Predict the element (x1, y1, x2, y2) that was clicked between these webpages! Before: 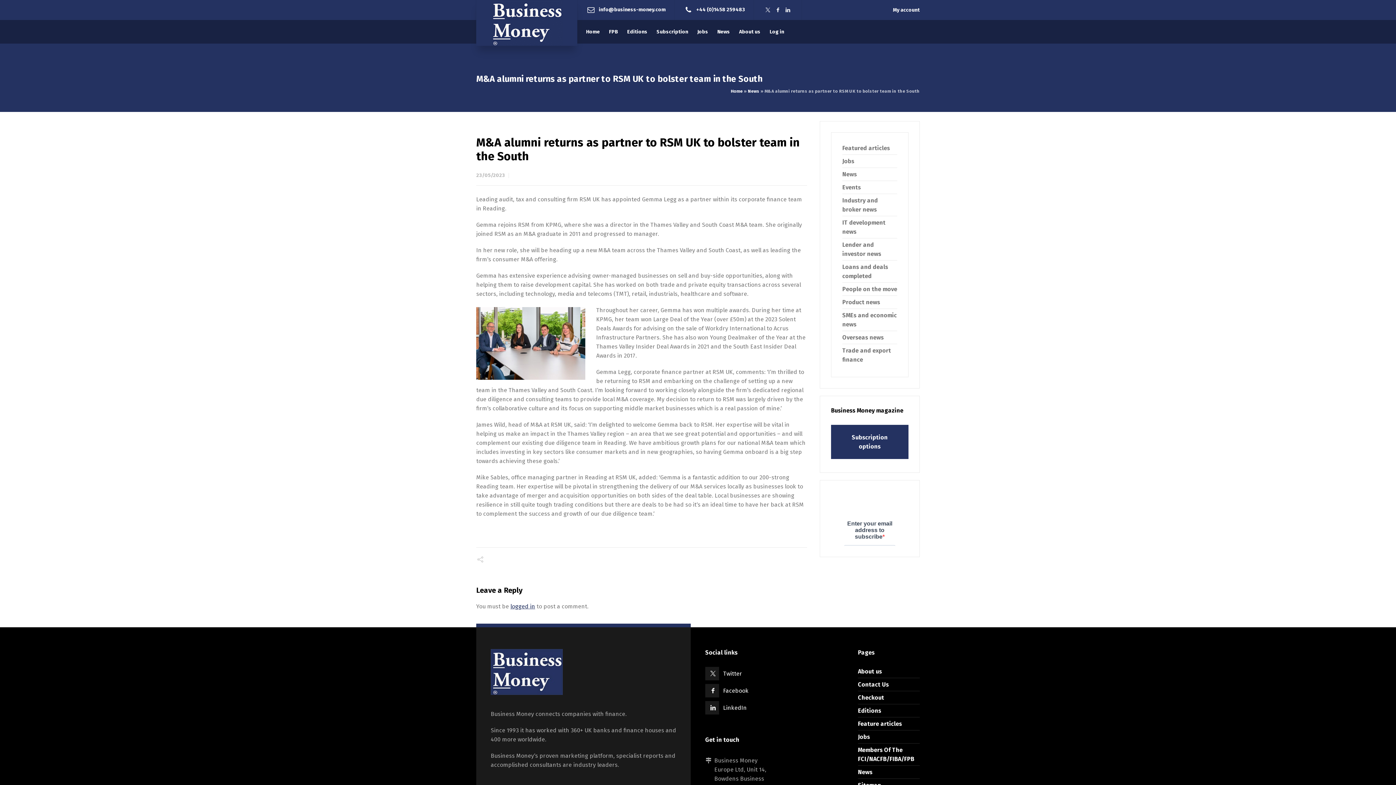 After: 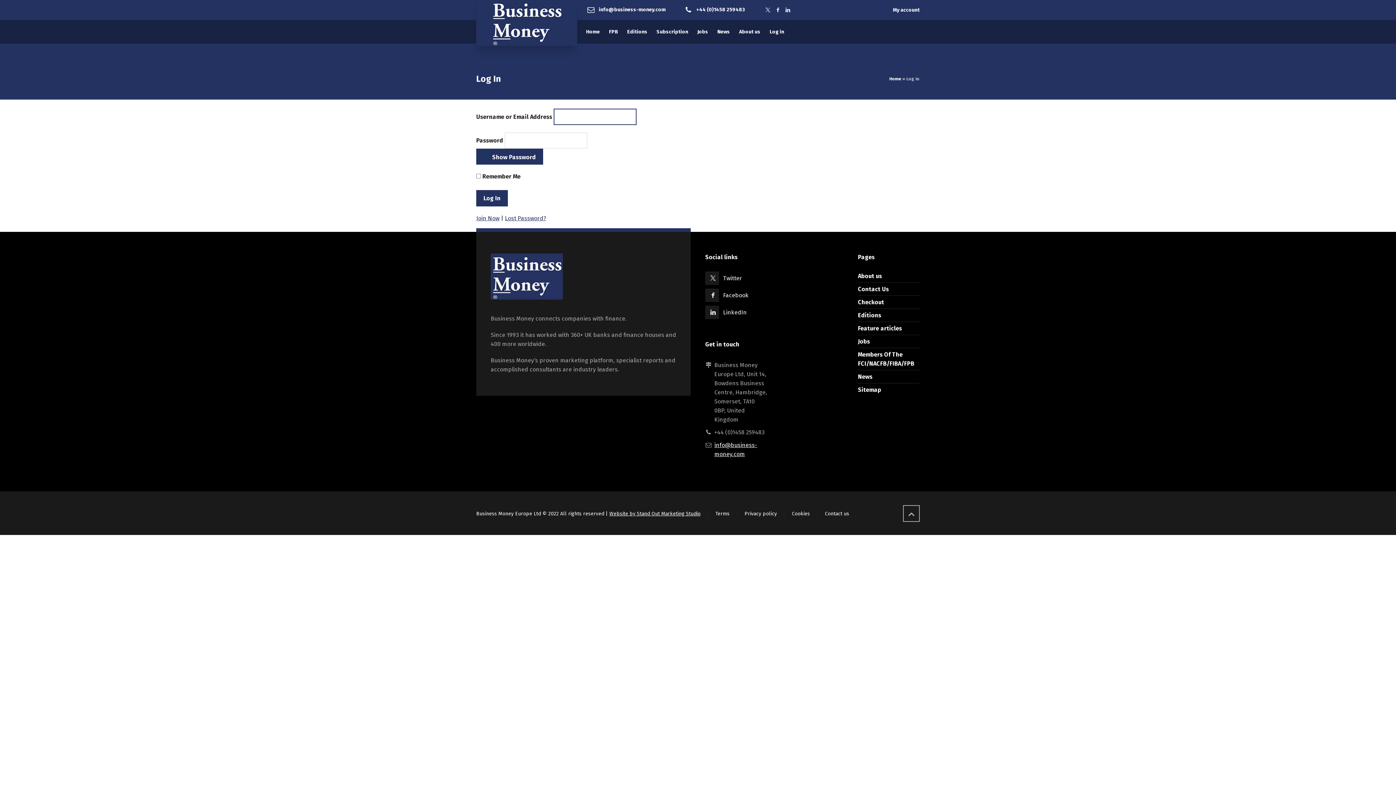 Action: label: logged in bbox: (510, 603, 535, 610)